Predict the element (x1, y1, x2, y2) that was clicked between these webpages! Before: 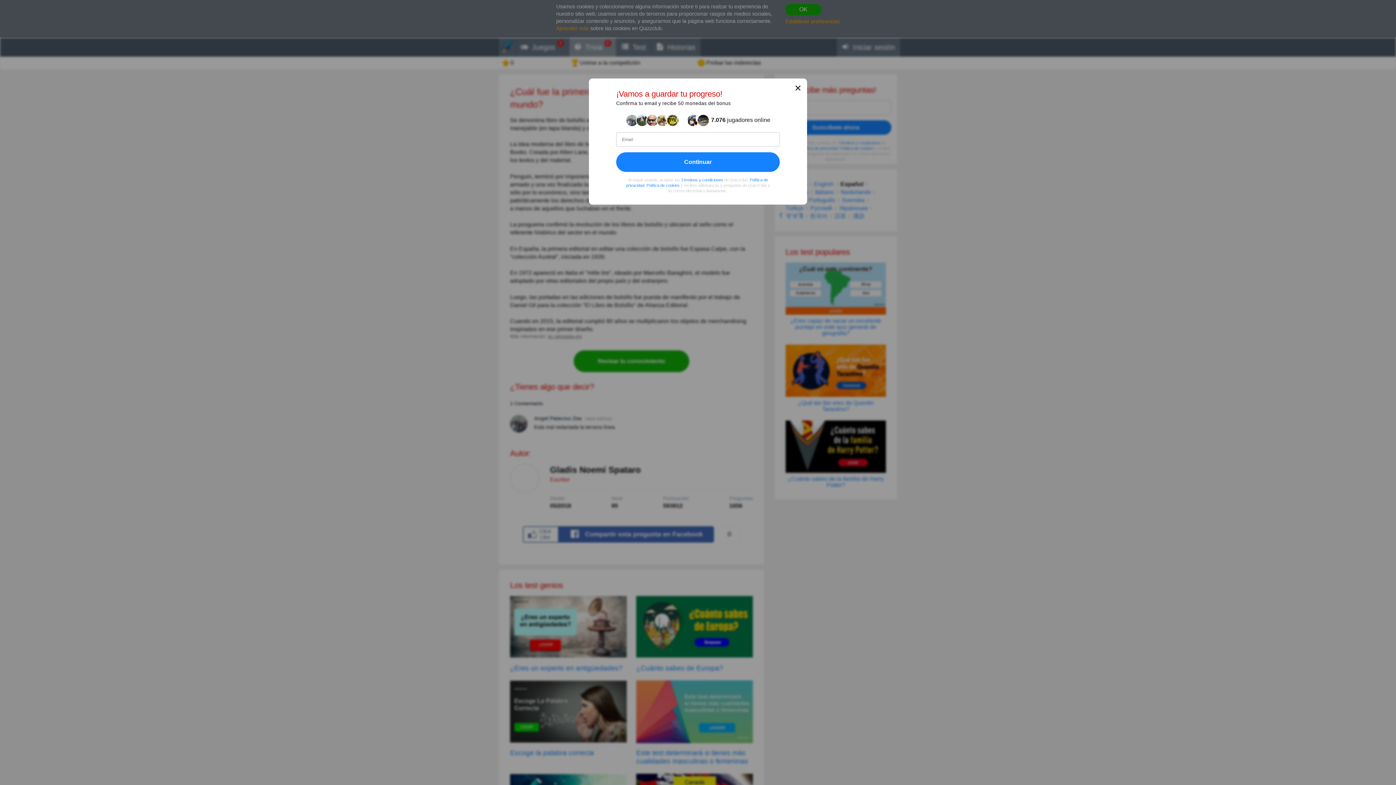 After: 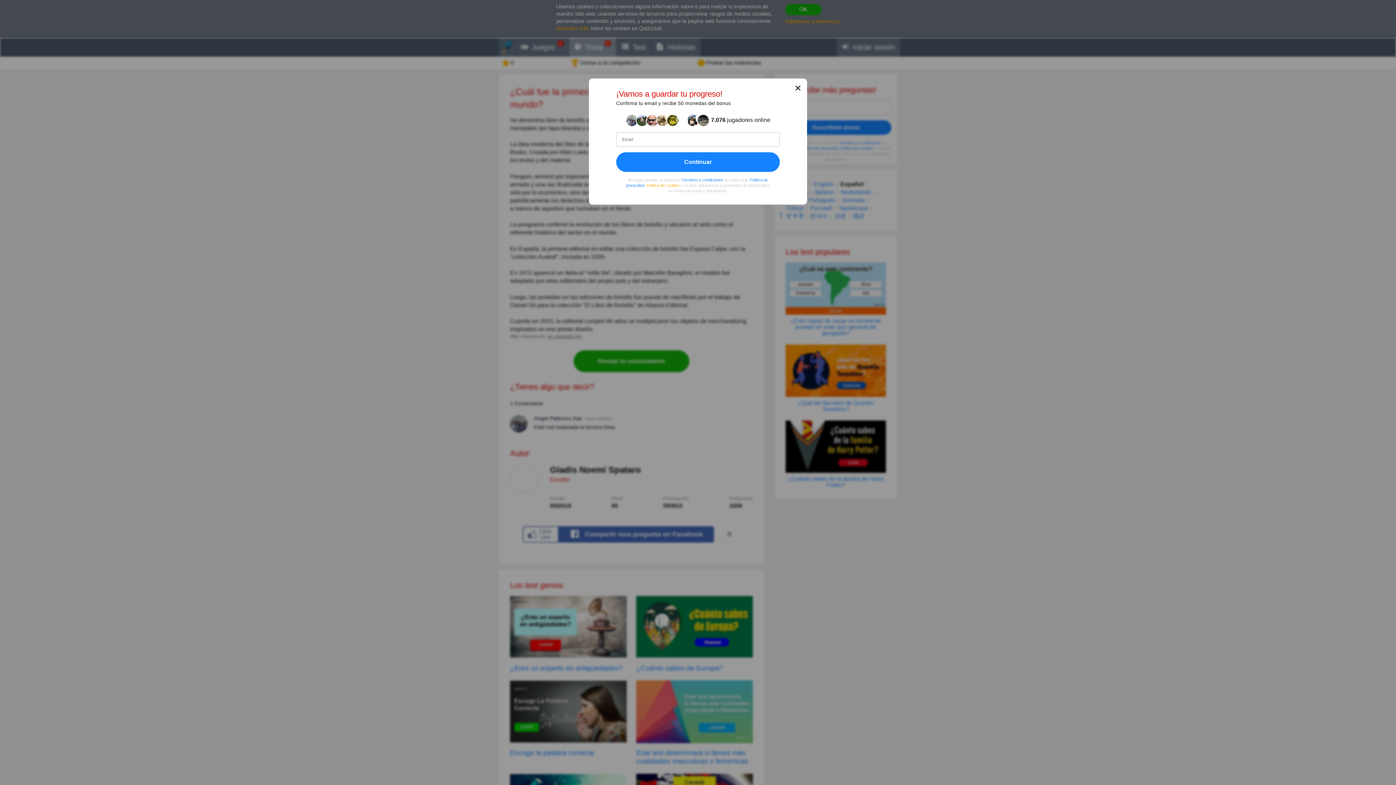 Action: label: Política de cookies bbox: (646, 183, 679, 187)